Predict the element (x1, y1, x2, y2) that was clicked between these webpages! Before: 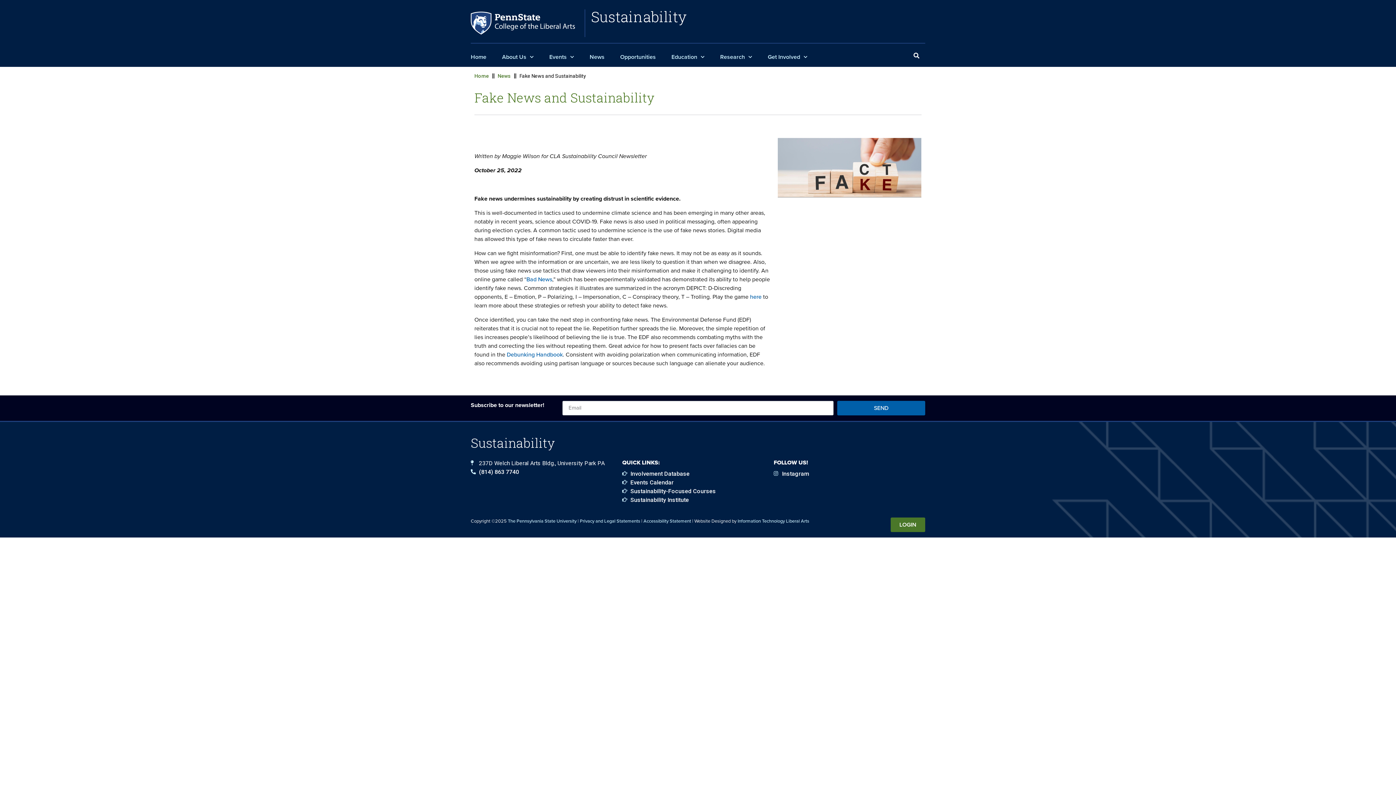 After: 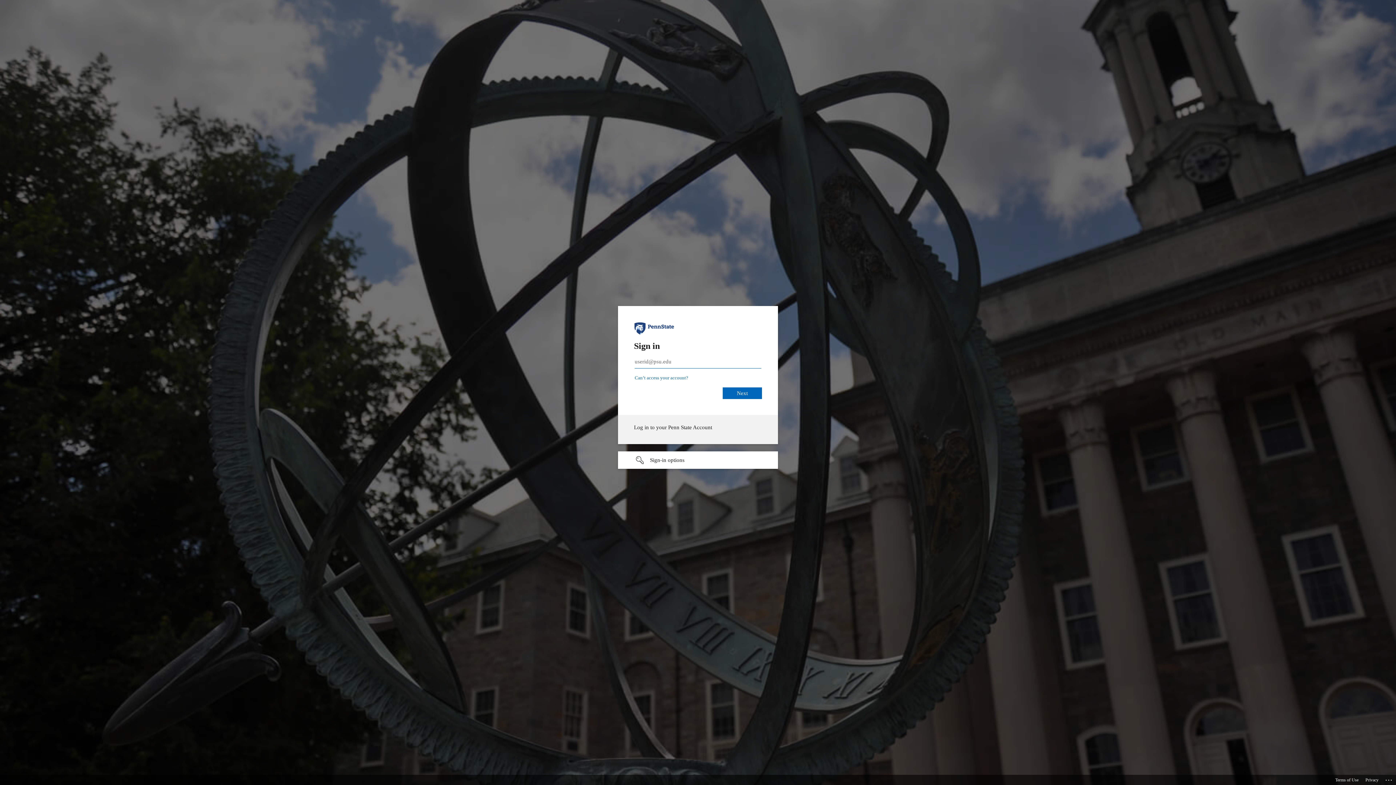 Action: label: LOGIN bbox: (890, 517, 925, 532)